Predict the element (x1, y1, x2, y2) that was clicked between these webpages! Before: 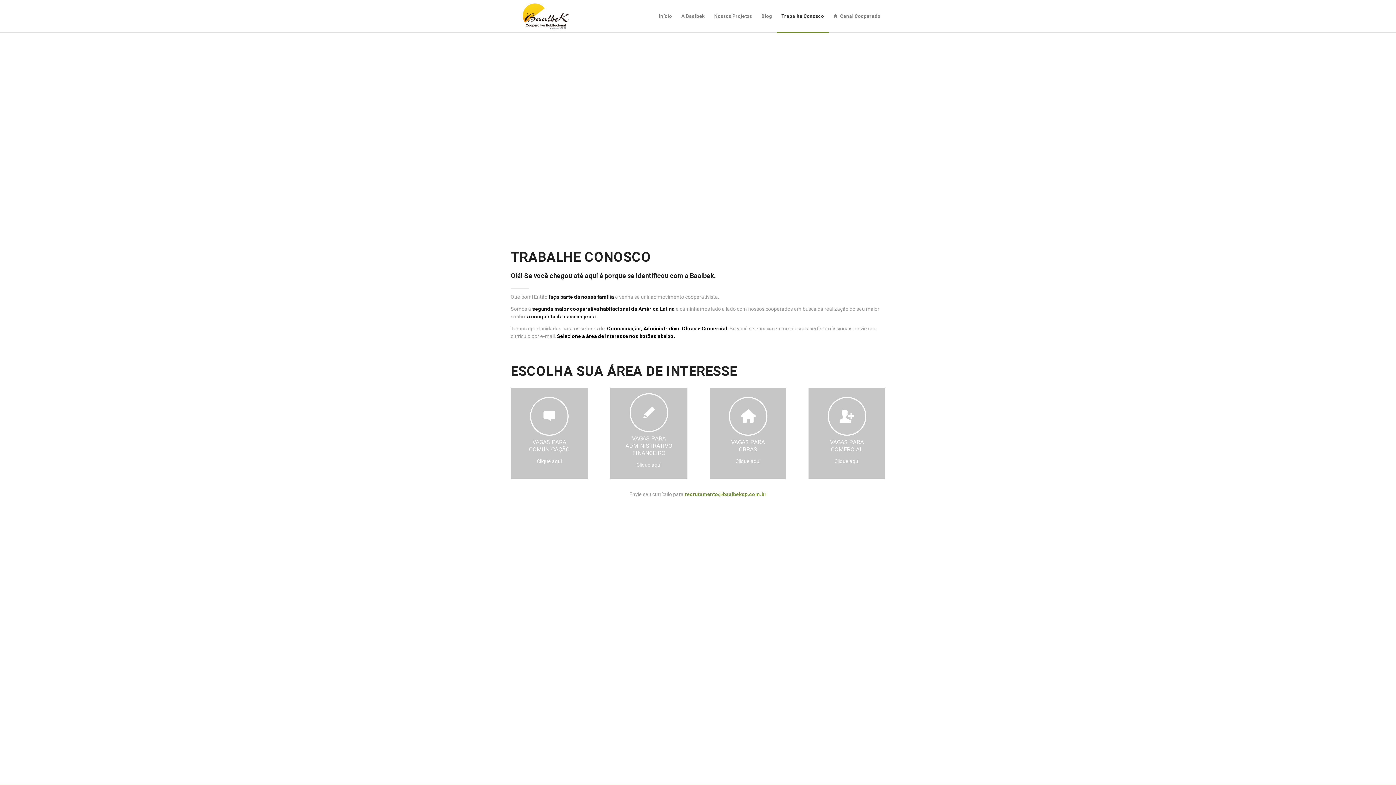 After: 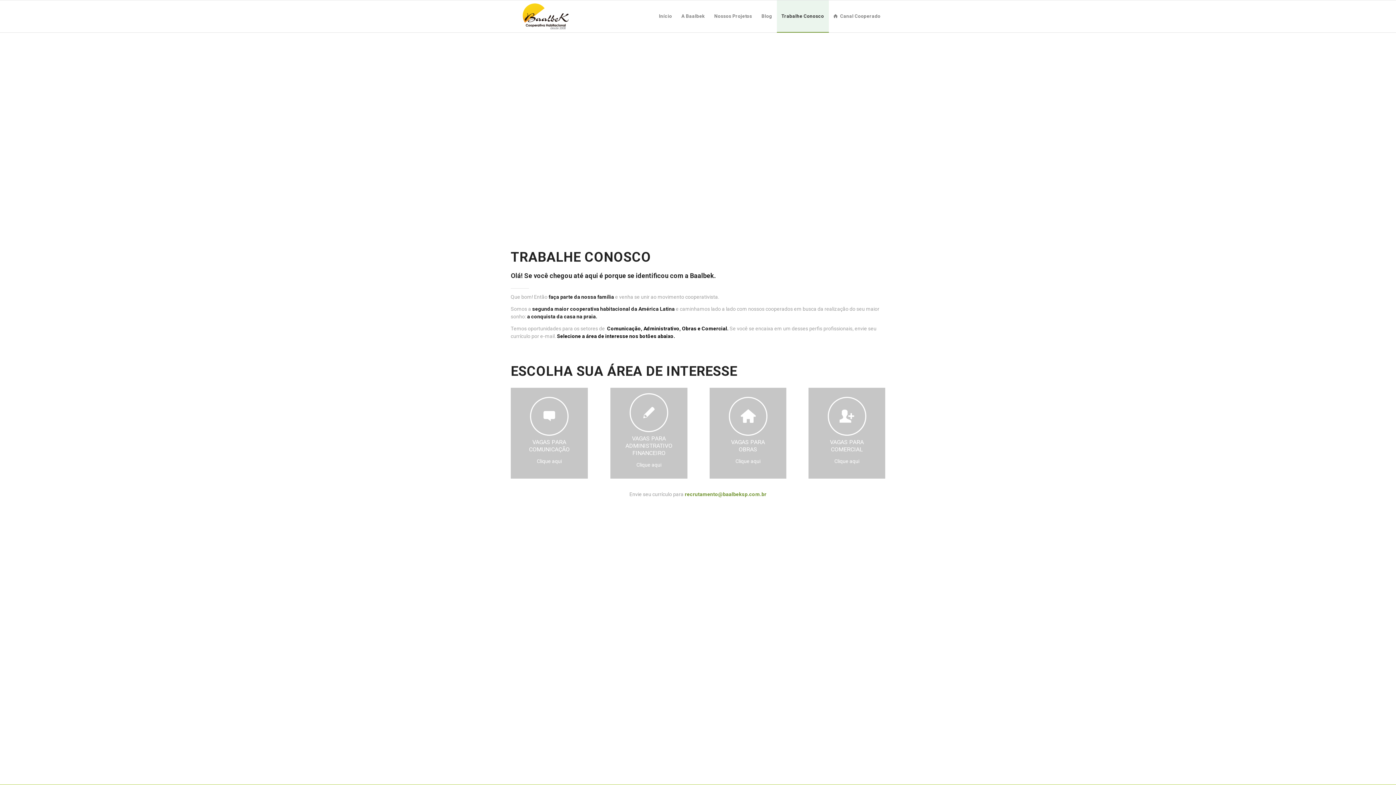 Action: bbox: (776, 0, 828, 32) label: Trabalhe Conosco